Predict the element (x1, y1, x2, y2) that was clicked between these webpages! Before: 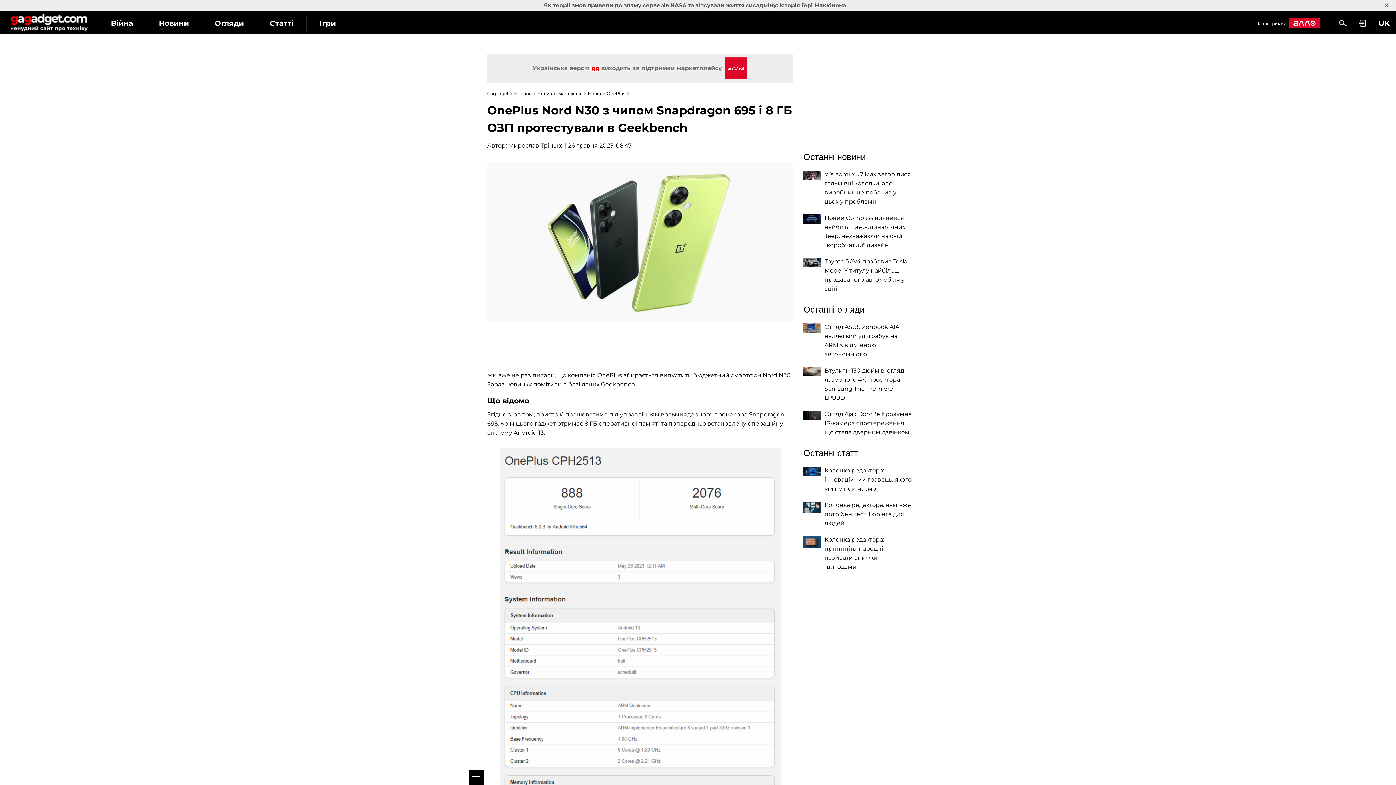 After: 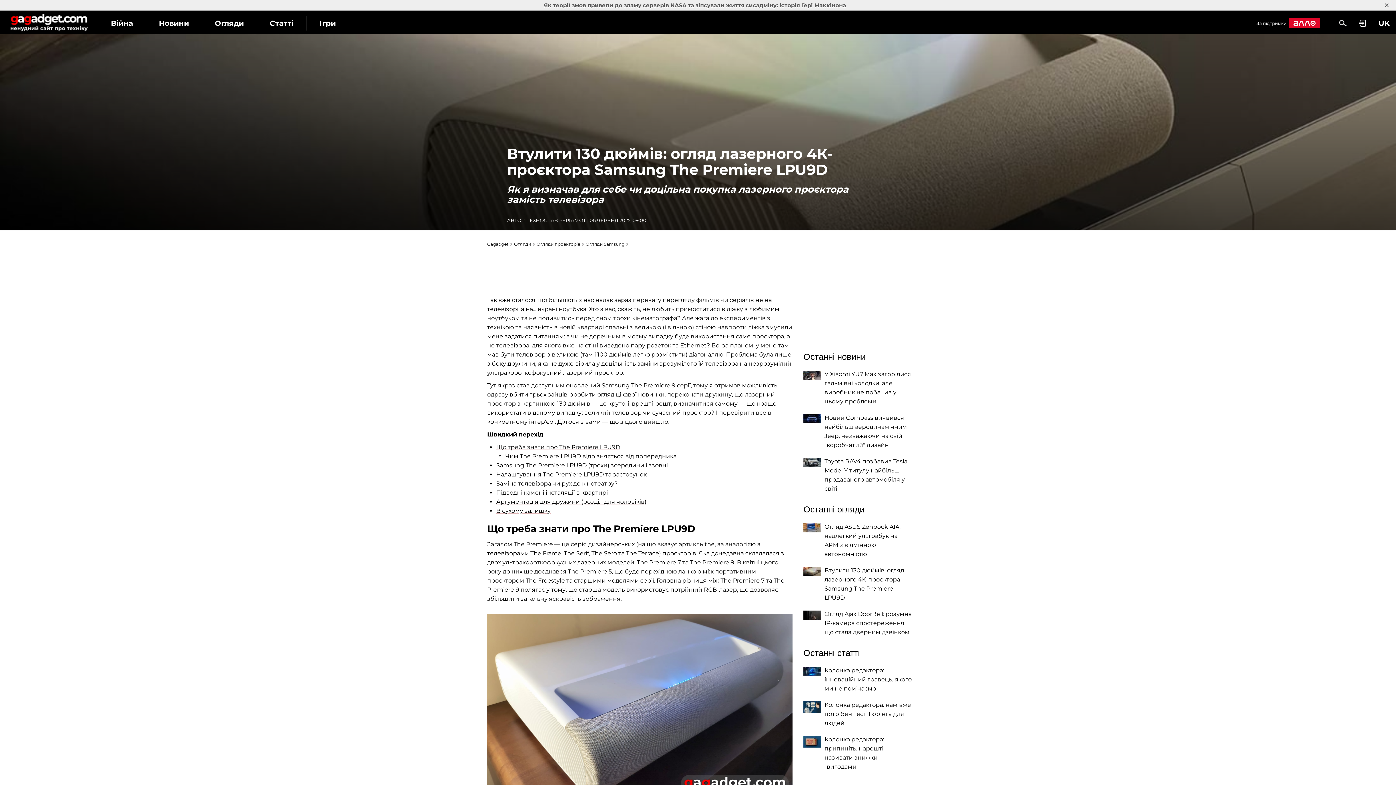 Action: bbox: (803, 367, 821, 376)